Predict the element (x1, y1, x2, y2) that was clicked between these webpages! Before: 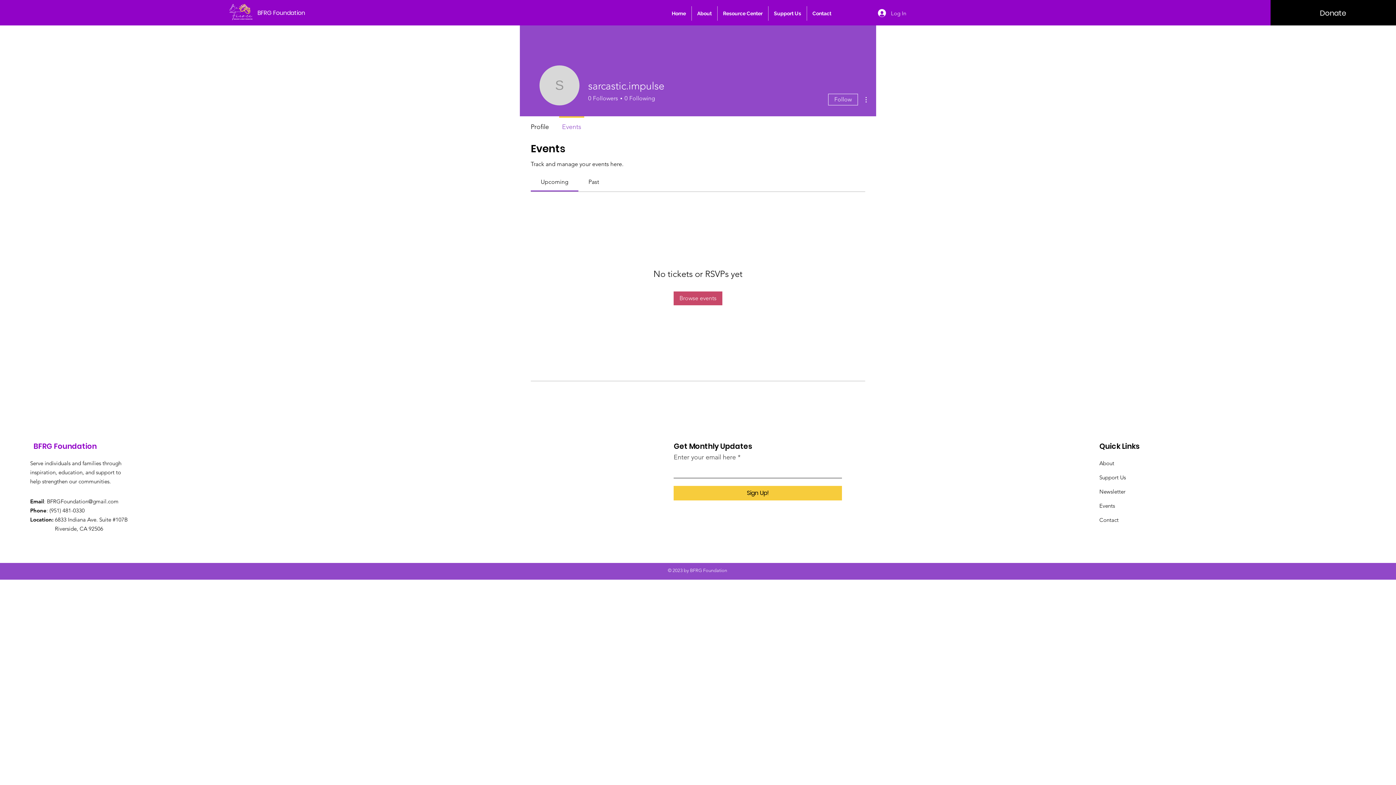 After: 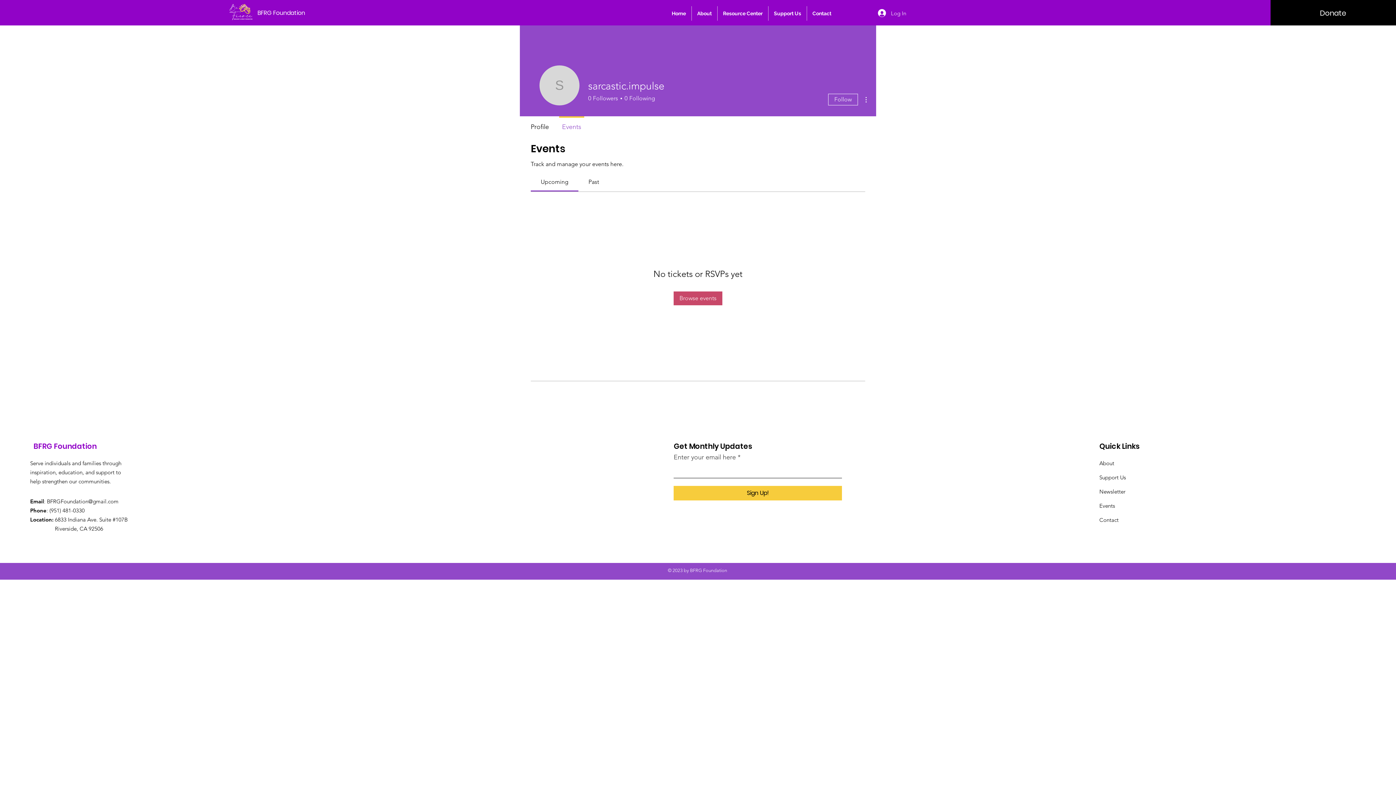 Action: label: Past bbox: (588, 178, 599, 185)